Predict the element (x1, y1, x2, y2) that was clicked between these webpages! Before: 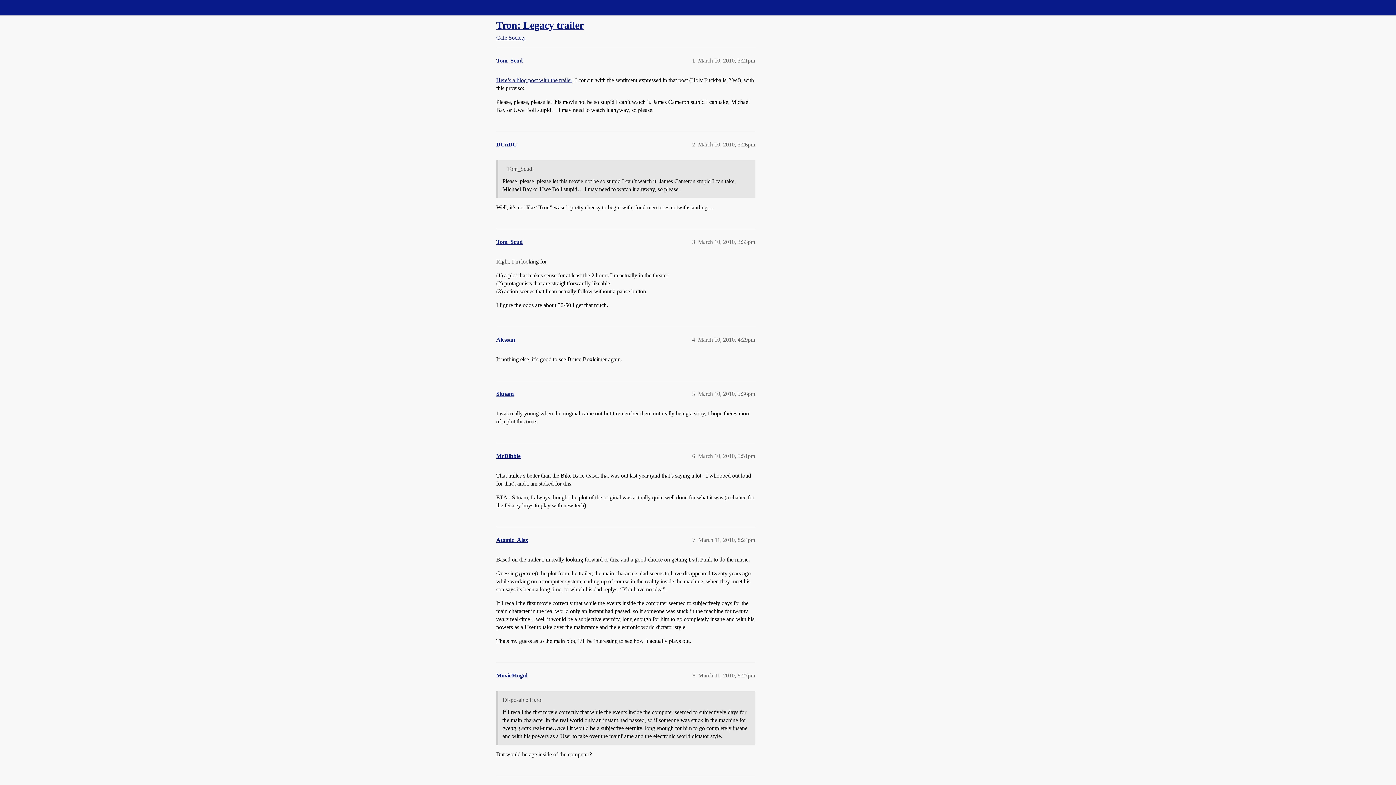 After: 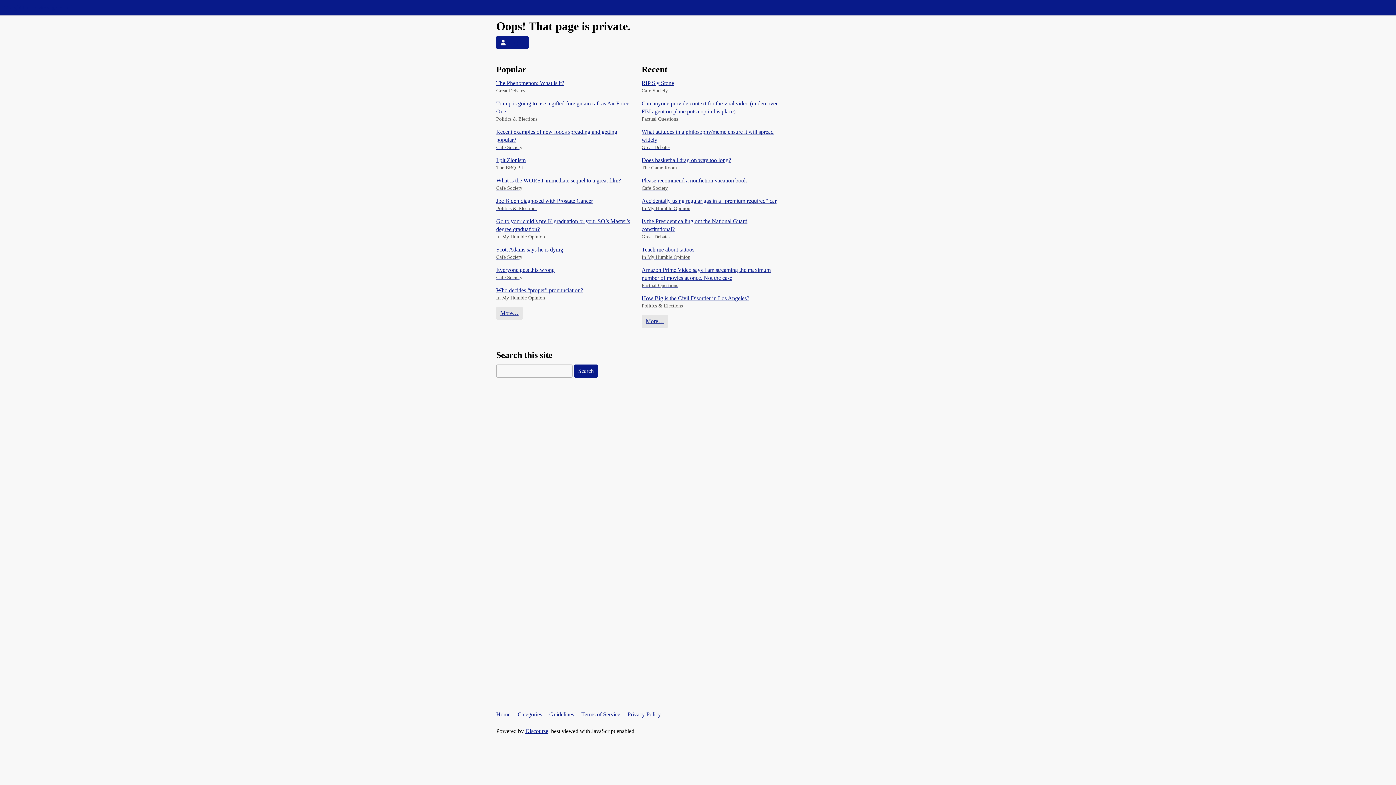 Action: label: DCnDC bbox: (496, 141, 517, 147)